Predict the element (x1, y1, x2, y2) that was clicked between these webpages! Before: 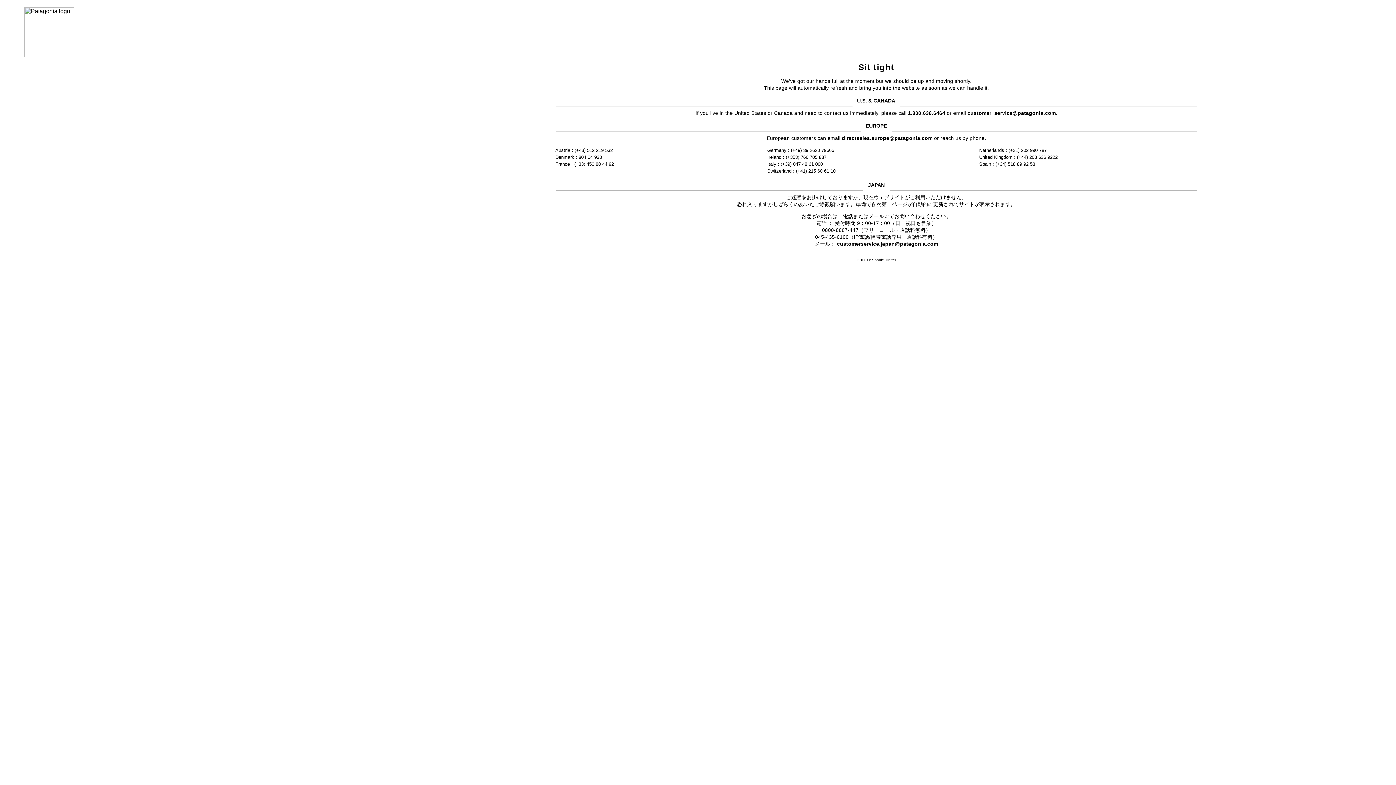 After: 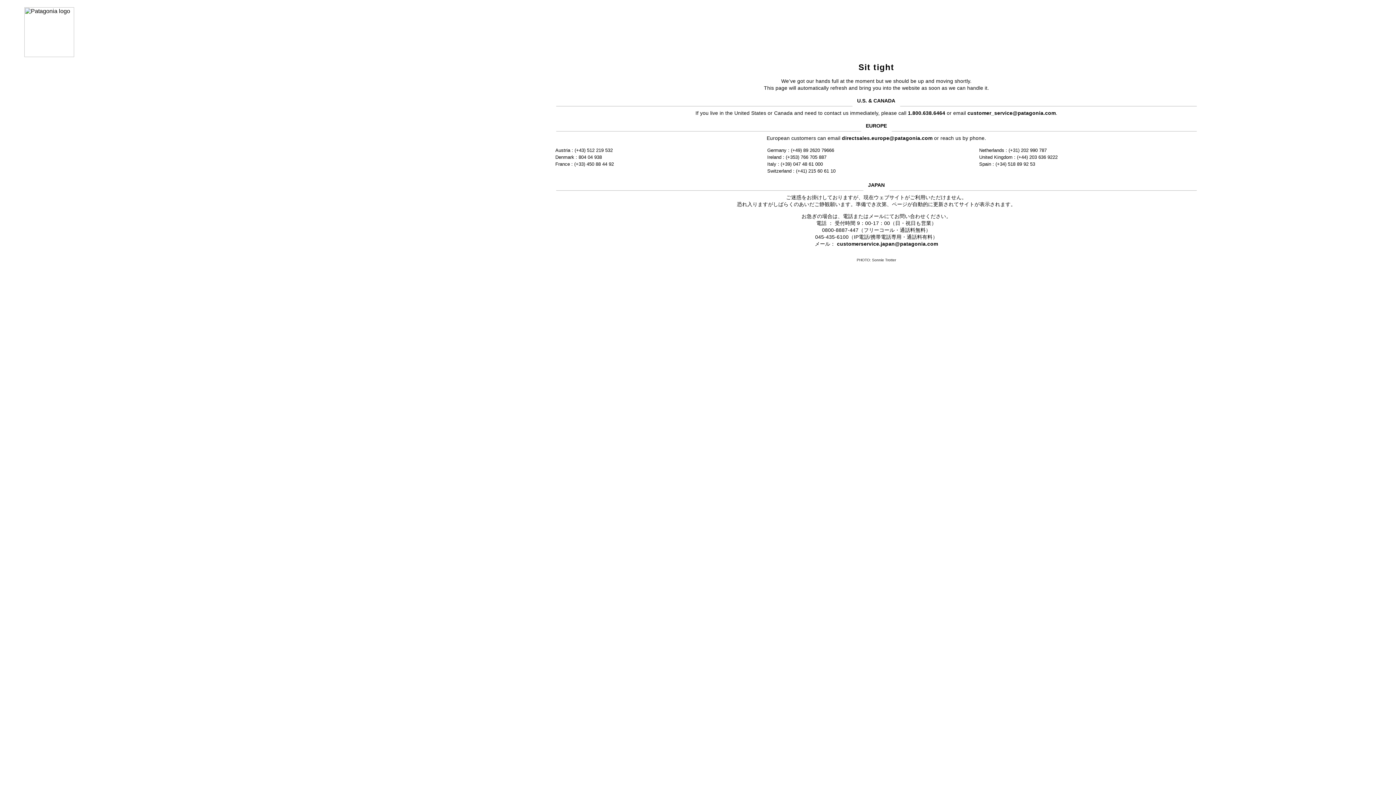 Action: label: customer_service@patagonia.com bbox: (967, 110, 1056, 115)